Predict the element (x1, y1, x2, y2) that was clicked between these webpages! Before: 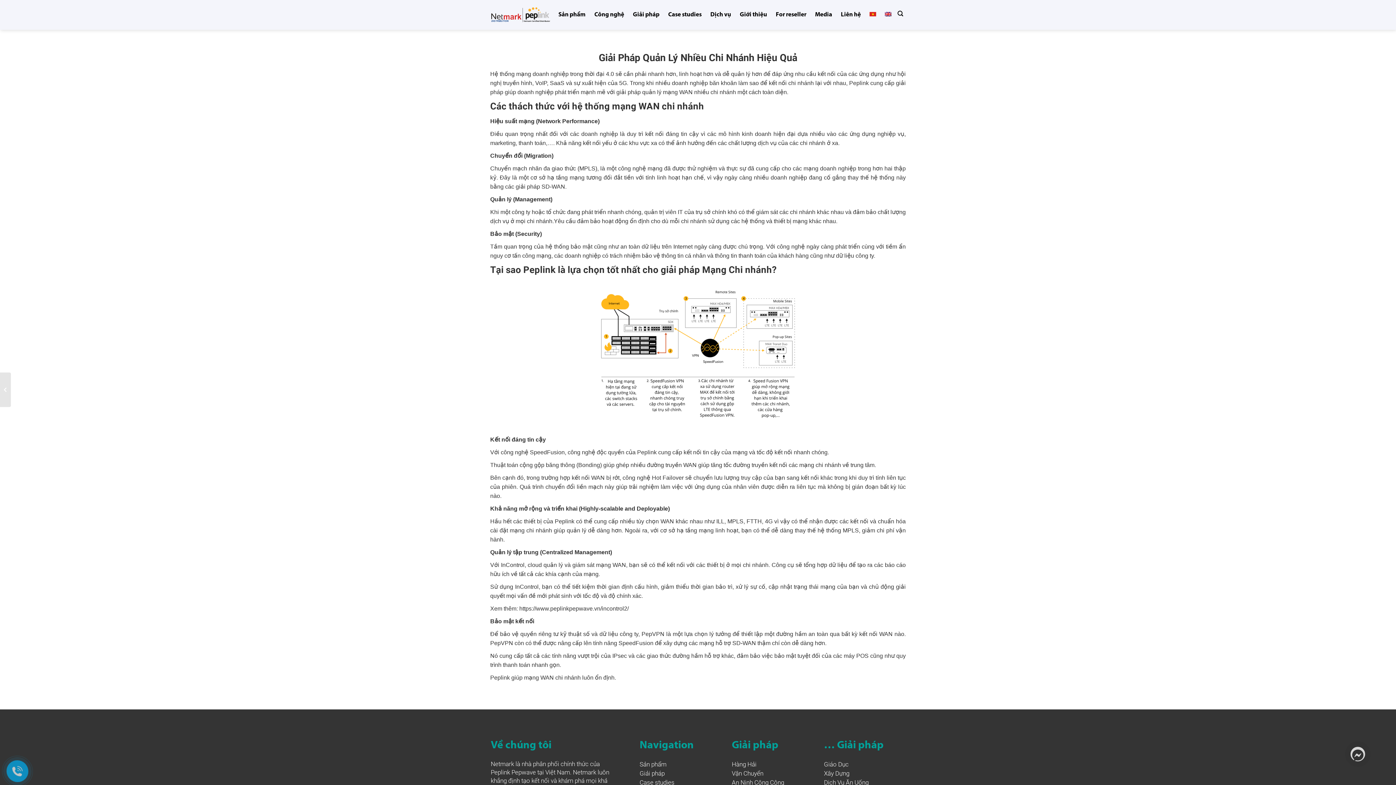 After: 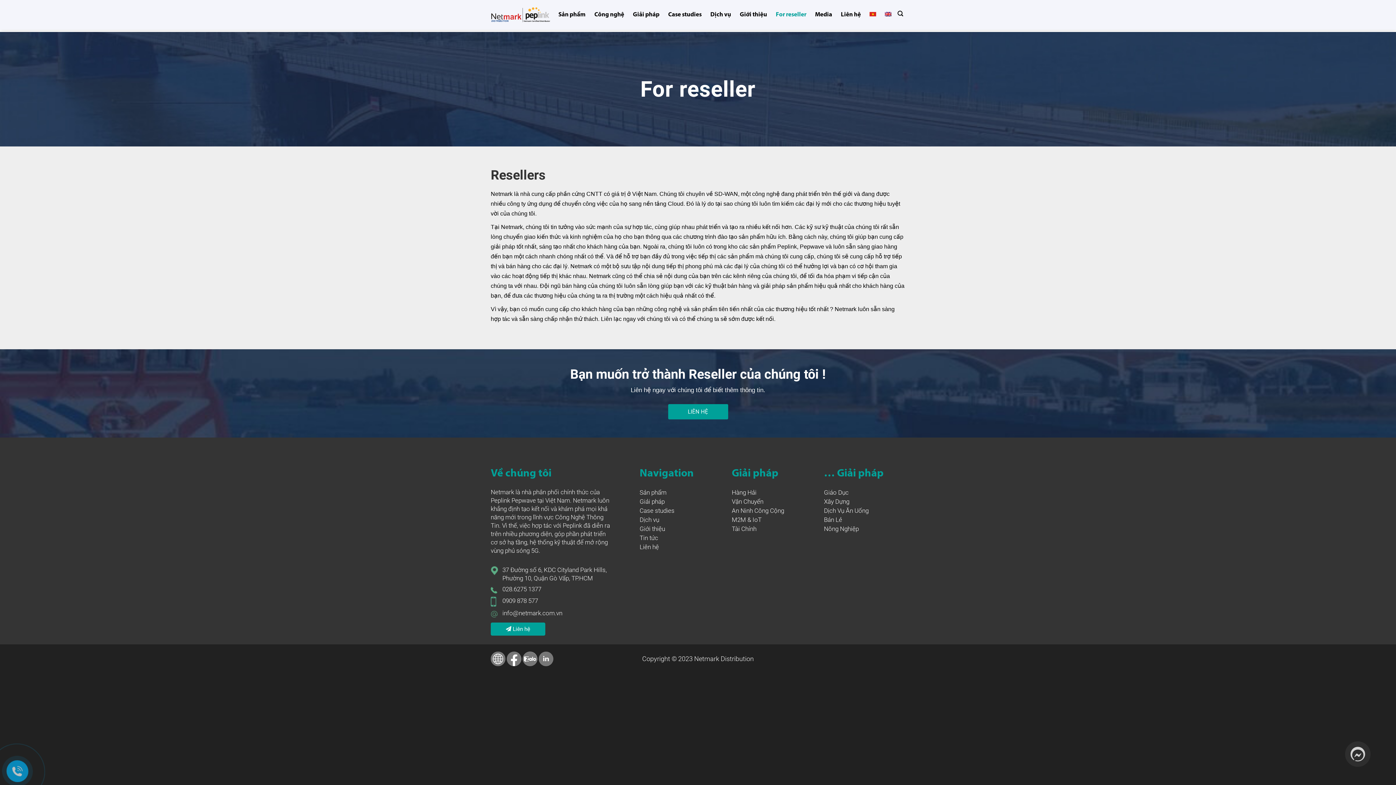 Action: bbox: (776, 0, 806, 29) label: For reseller